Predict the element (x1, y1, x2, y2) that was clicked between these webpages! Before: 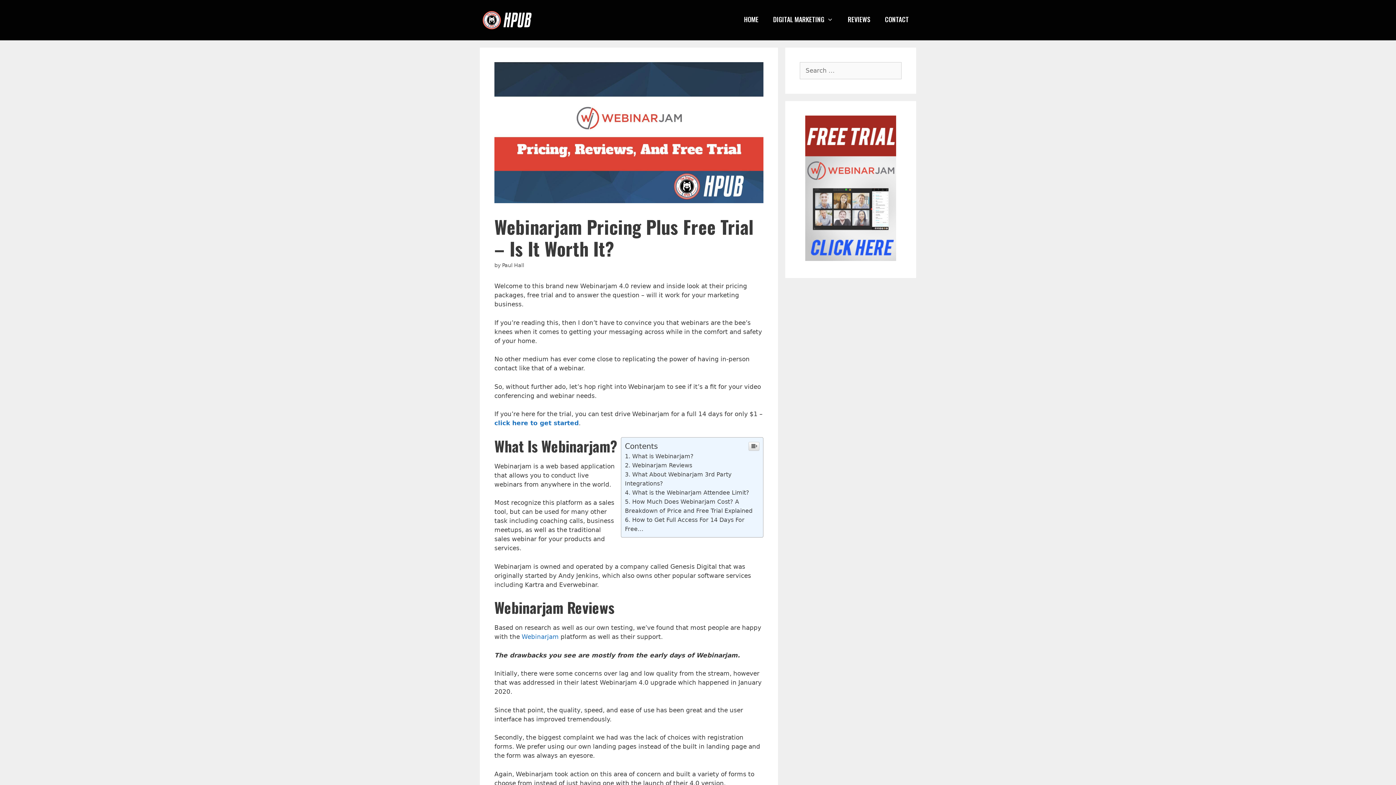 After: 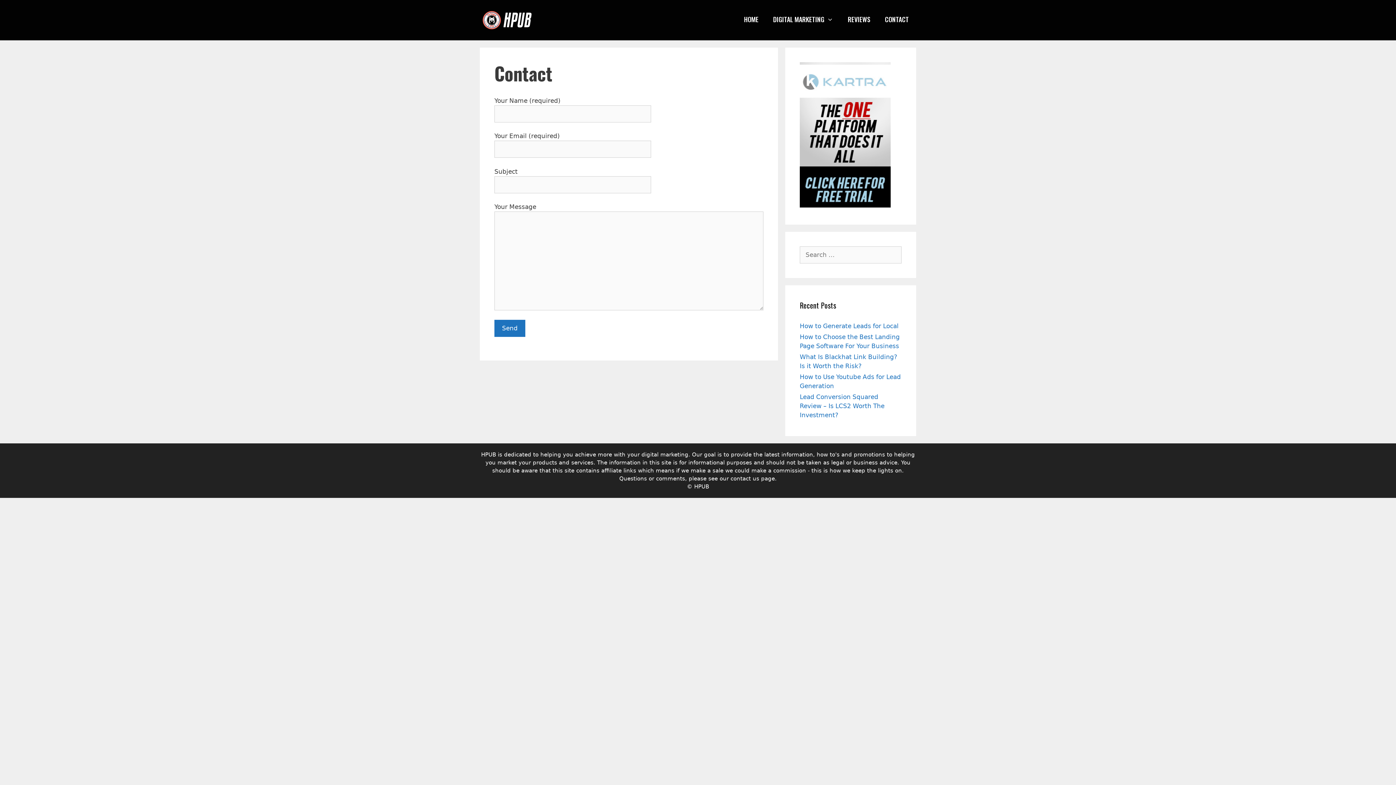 Action: bbox: (877, 8, 916, 30) label: CONTACT